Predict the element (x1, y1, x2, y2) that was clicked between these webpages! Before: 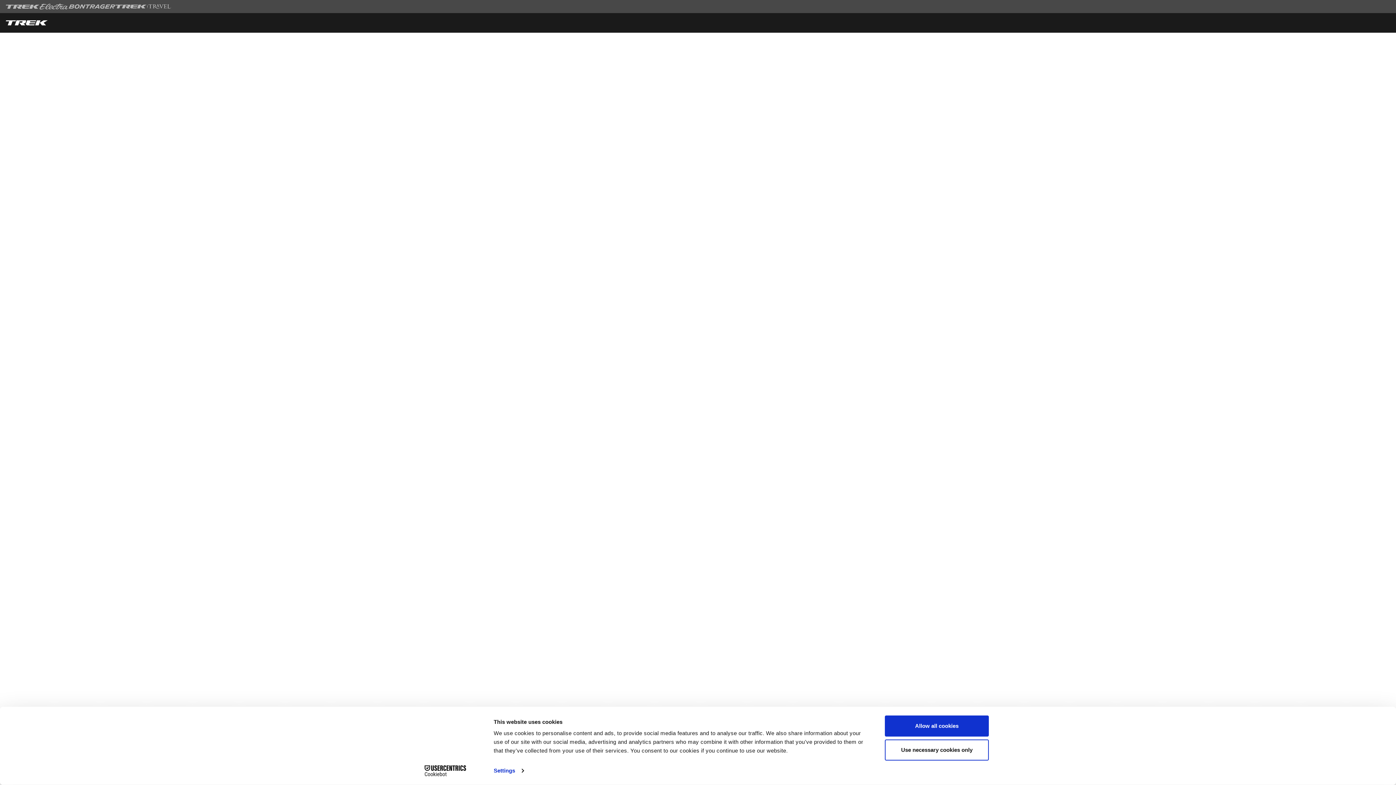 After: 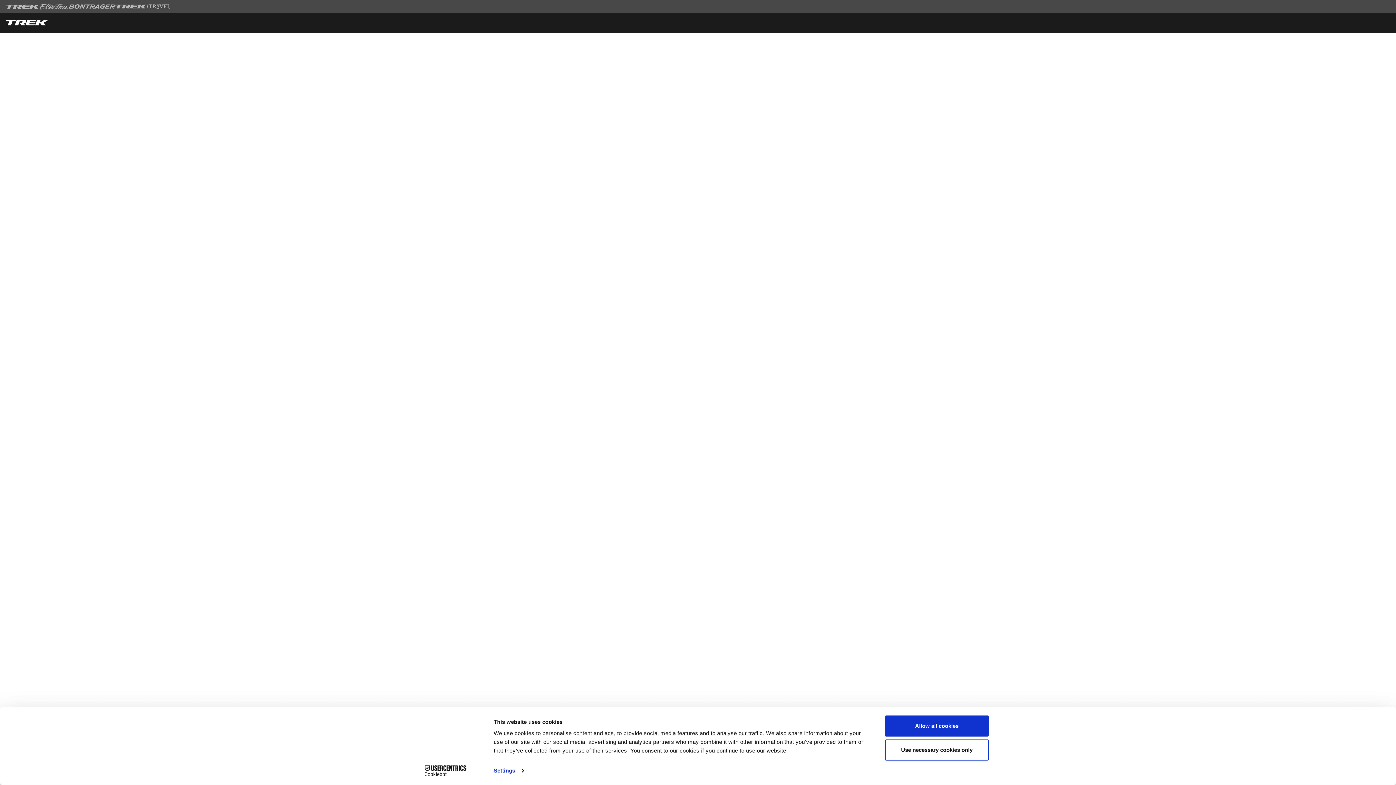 Action: bbox: (413, 765, 477, 776) label: Cookiebot - opens in a new window